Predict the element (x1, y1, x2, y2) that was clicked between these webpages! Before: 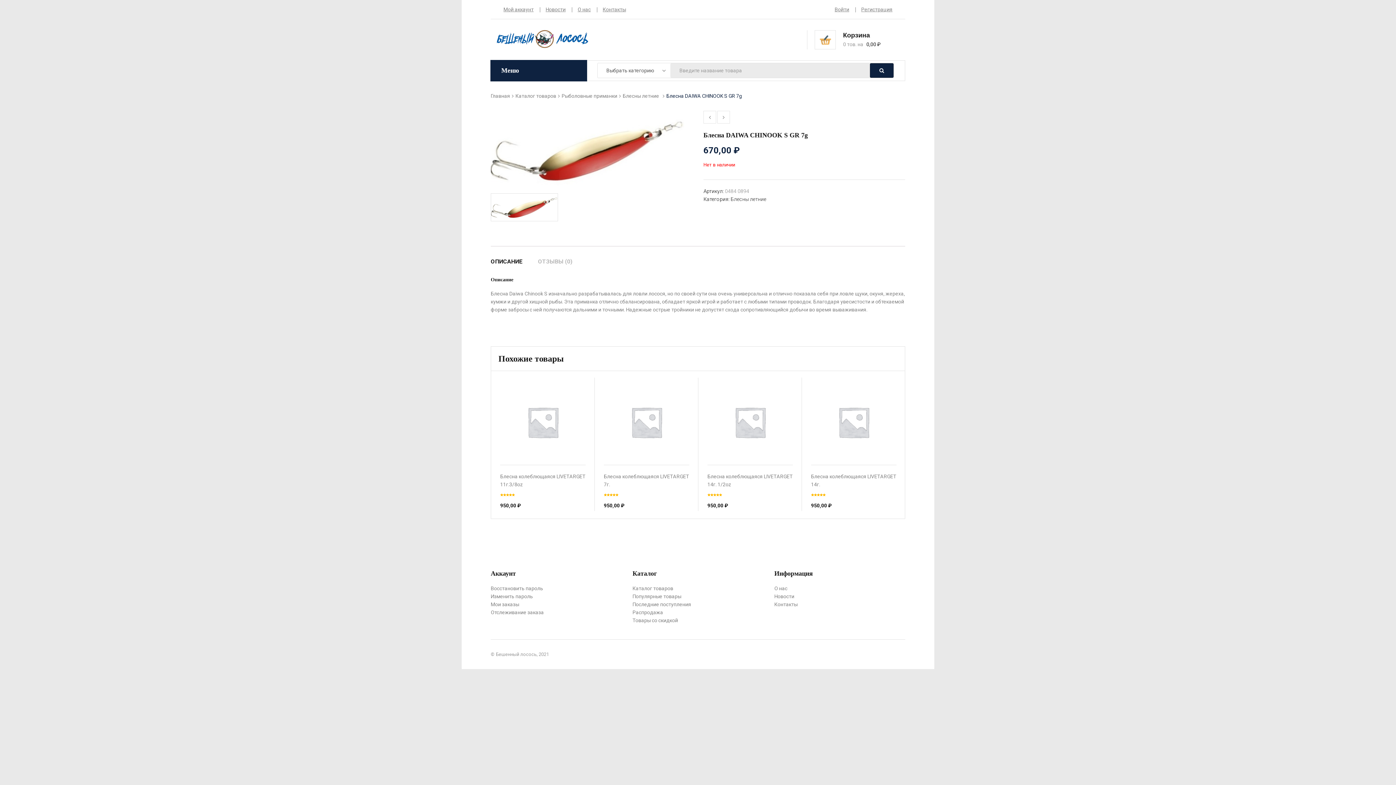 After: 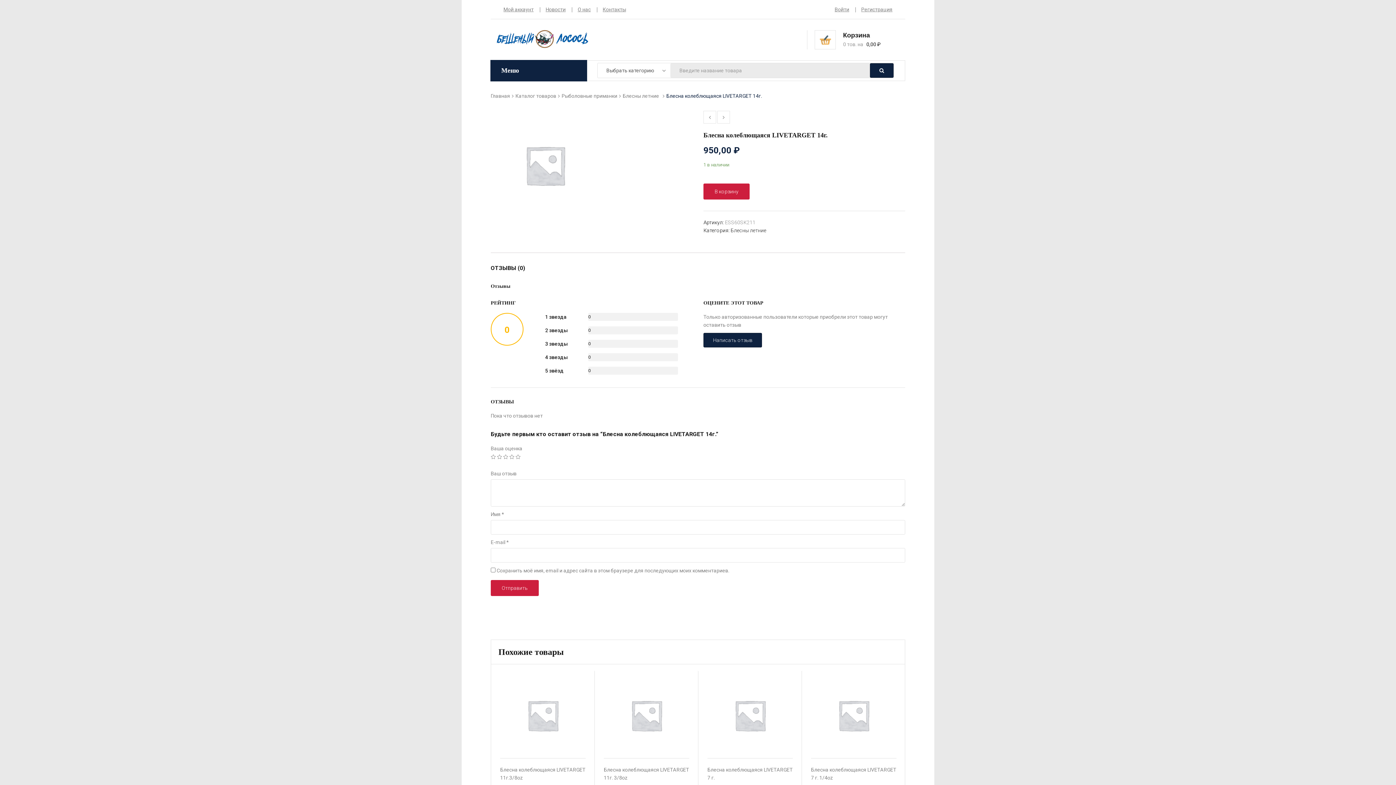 Action: bbox: (811, 379, 896, 464)